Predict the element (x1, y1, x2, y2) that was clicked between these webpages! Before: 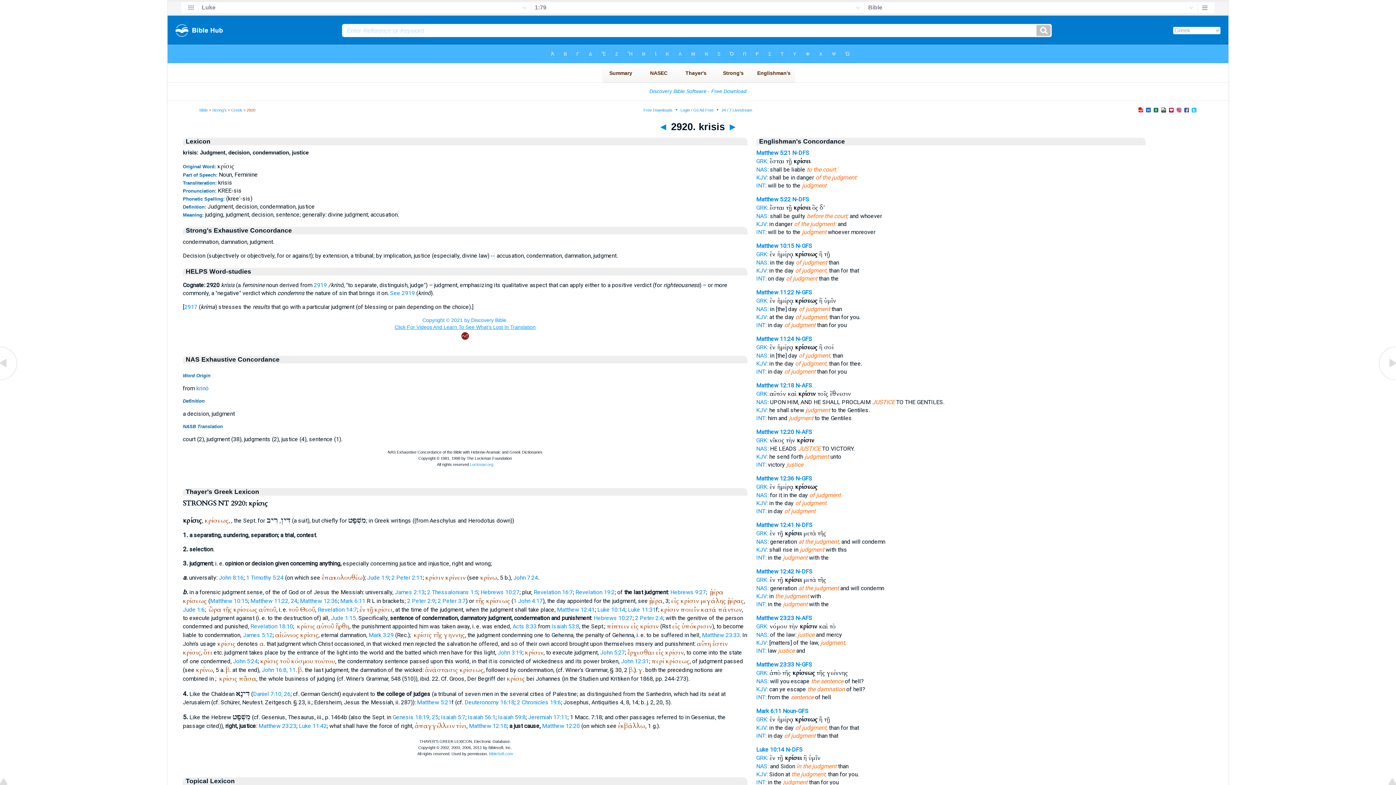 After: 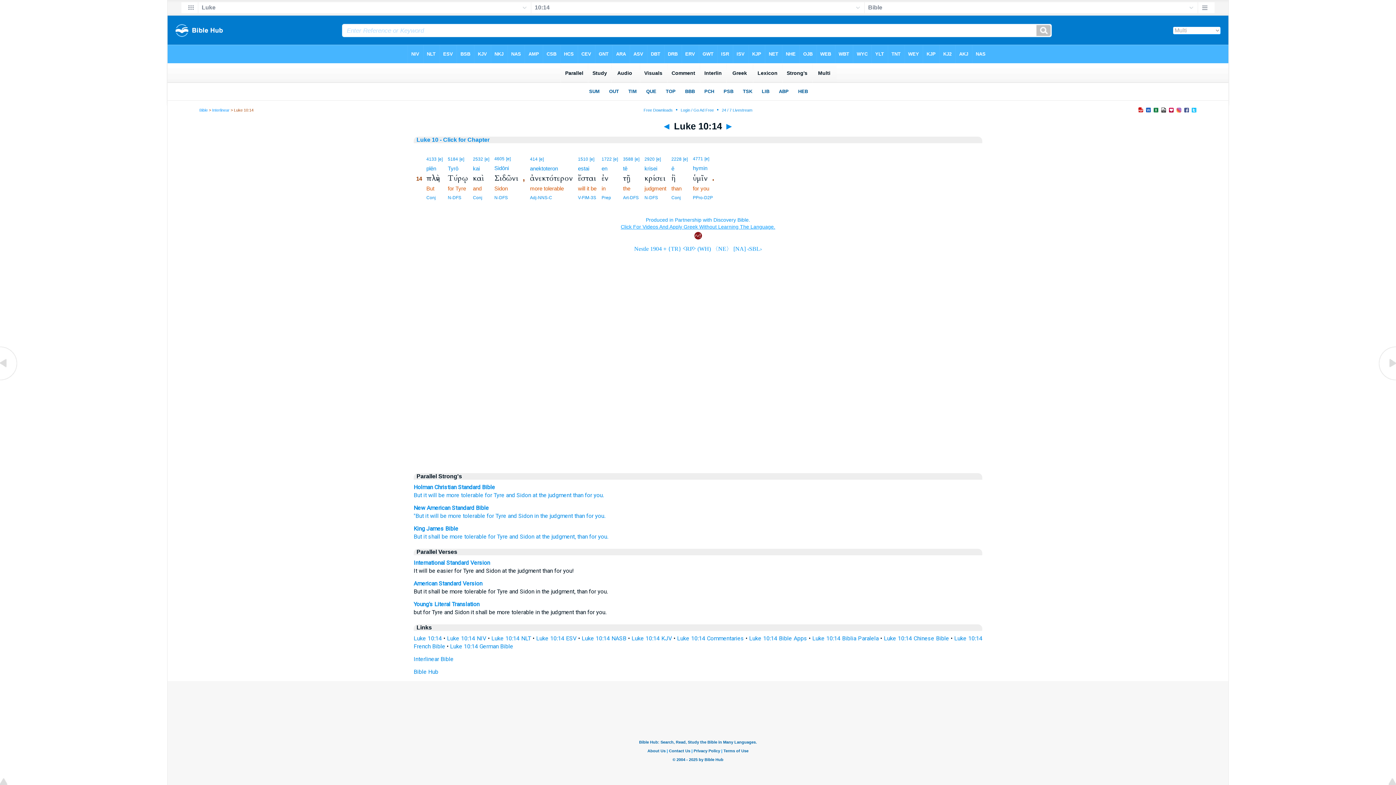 Action: label: INT: bbox: (756, 779, 766, 786)